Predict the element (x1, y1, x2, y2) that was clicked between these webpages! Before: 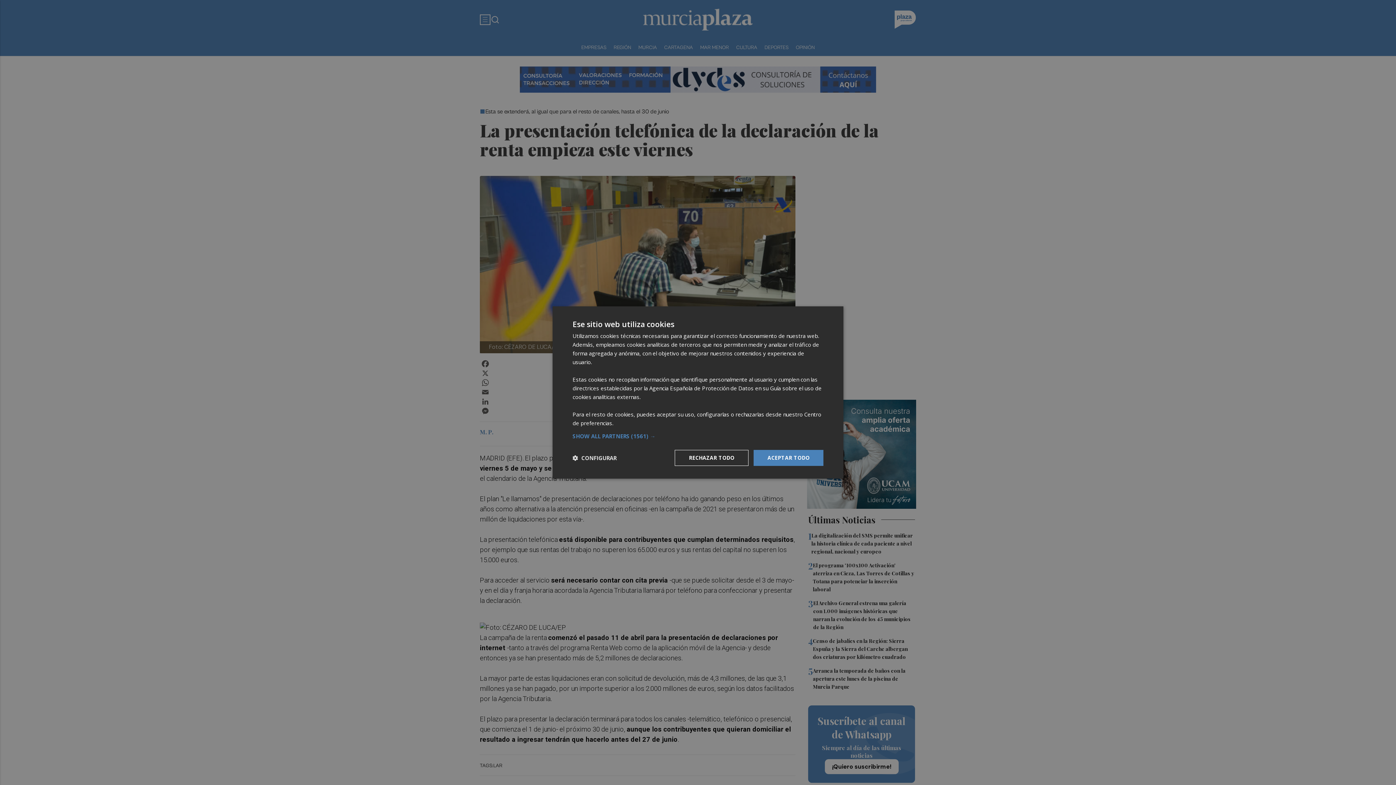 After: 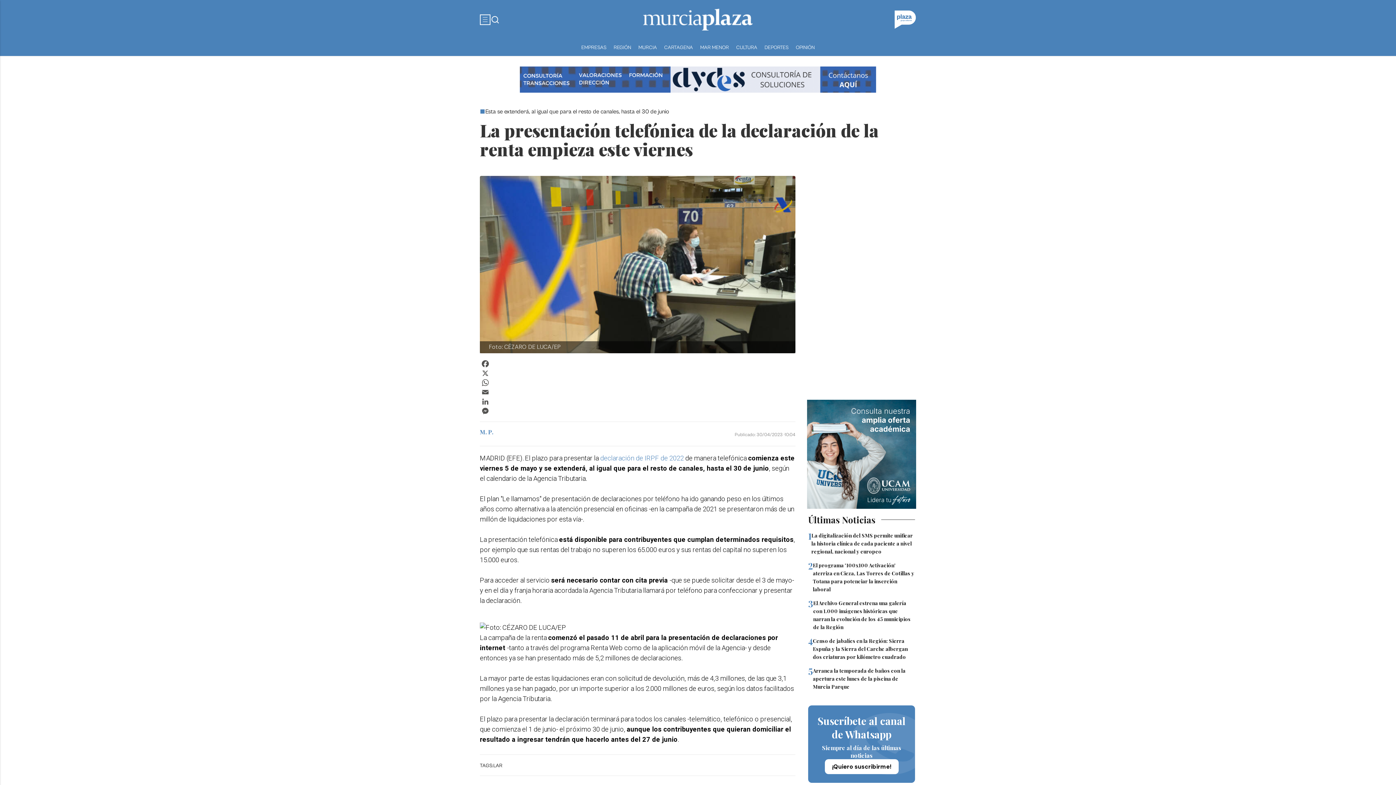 Action: bbox: (753, 450, 823, 466) label: ACEPTAR TODO